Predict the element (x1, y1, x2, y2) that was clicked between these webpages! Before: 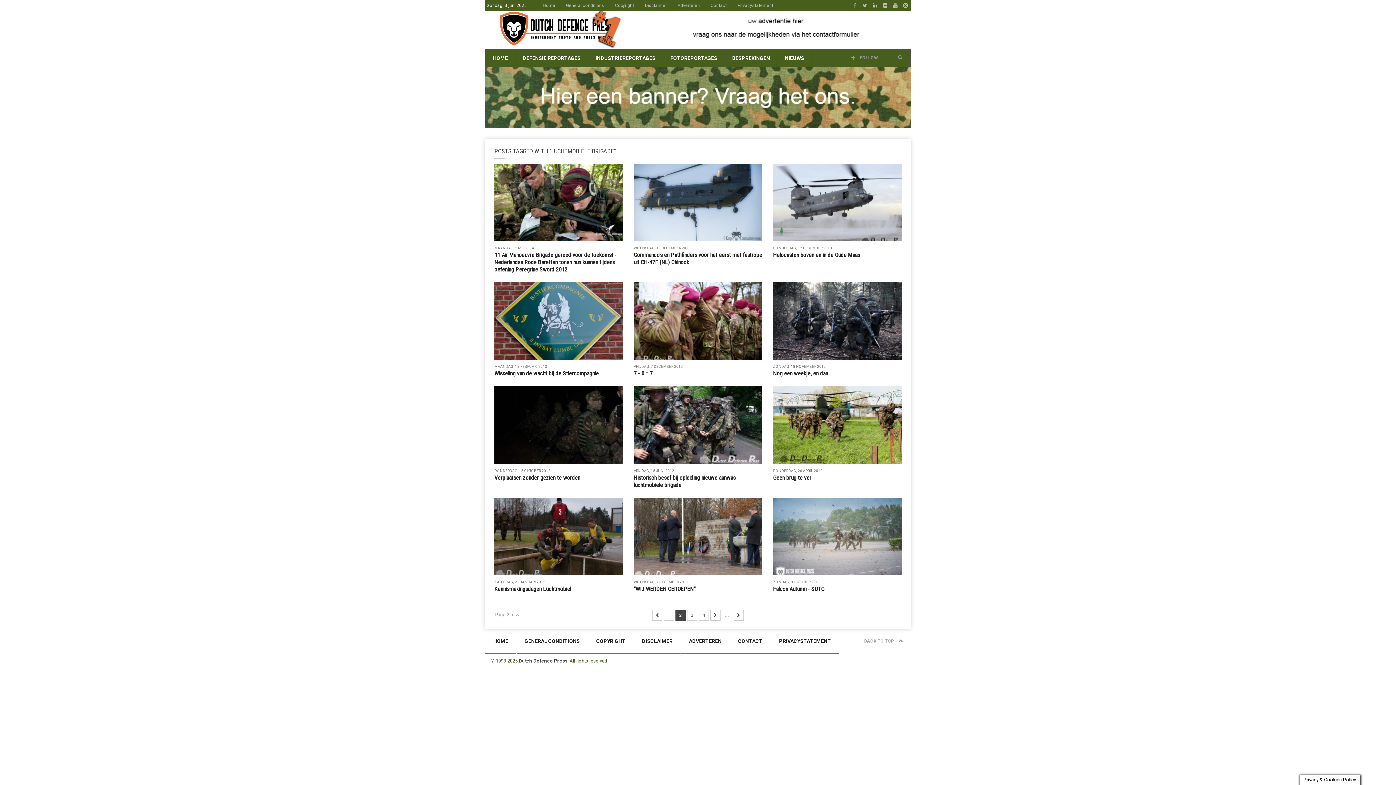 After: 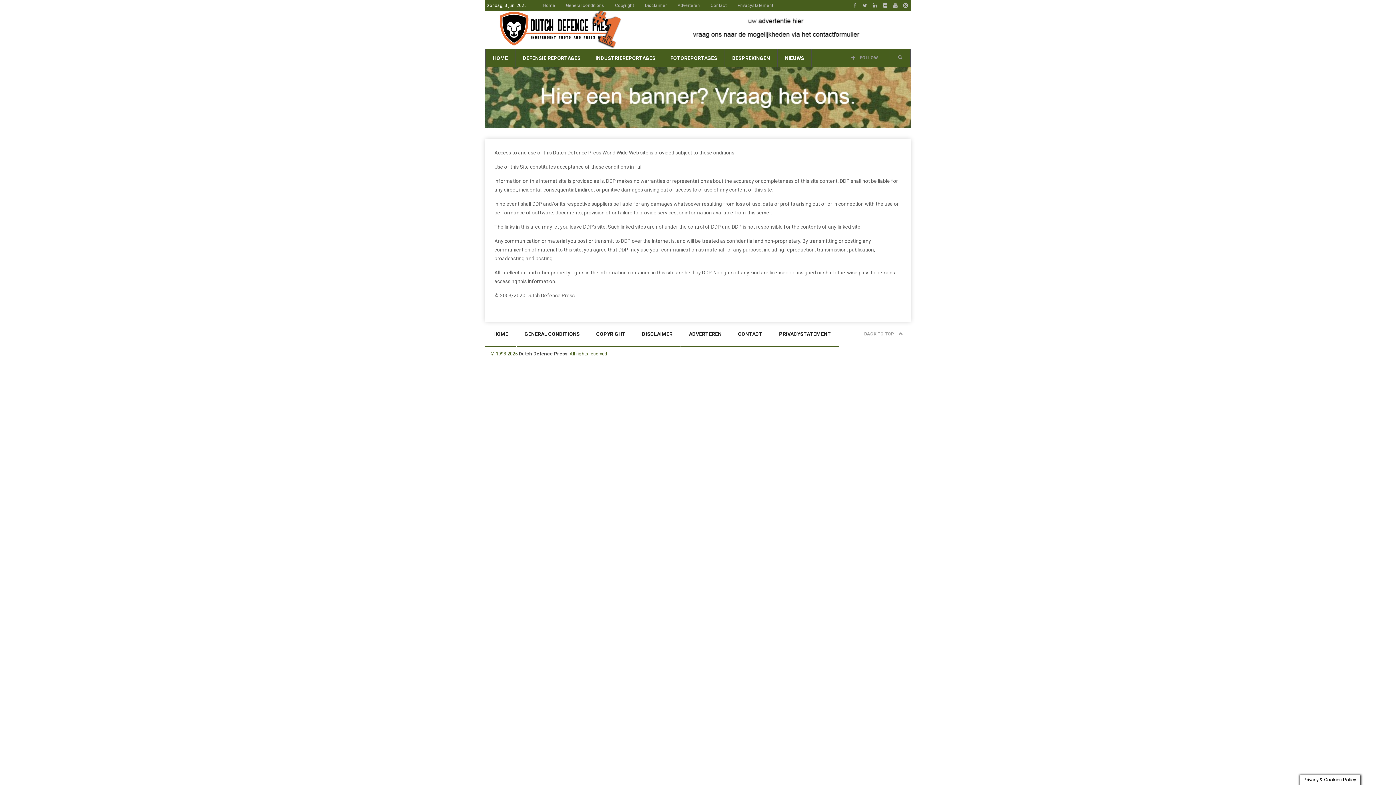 Action: bbox: (634, 629, 680, 654) label: DISCLAIMER